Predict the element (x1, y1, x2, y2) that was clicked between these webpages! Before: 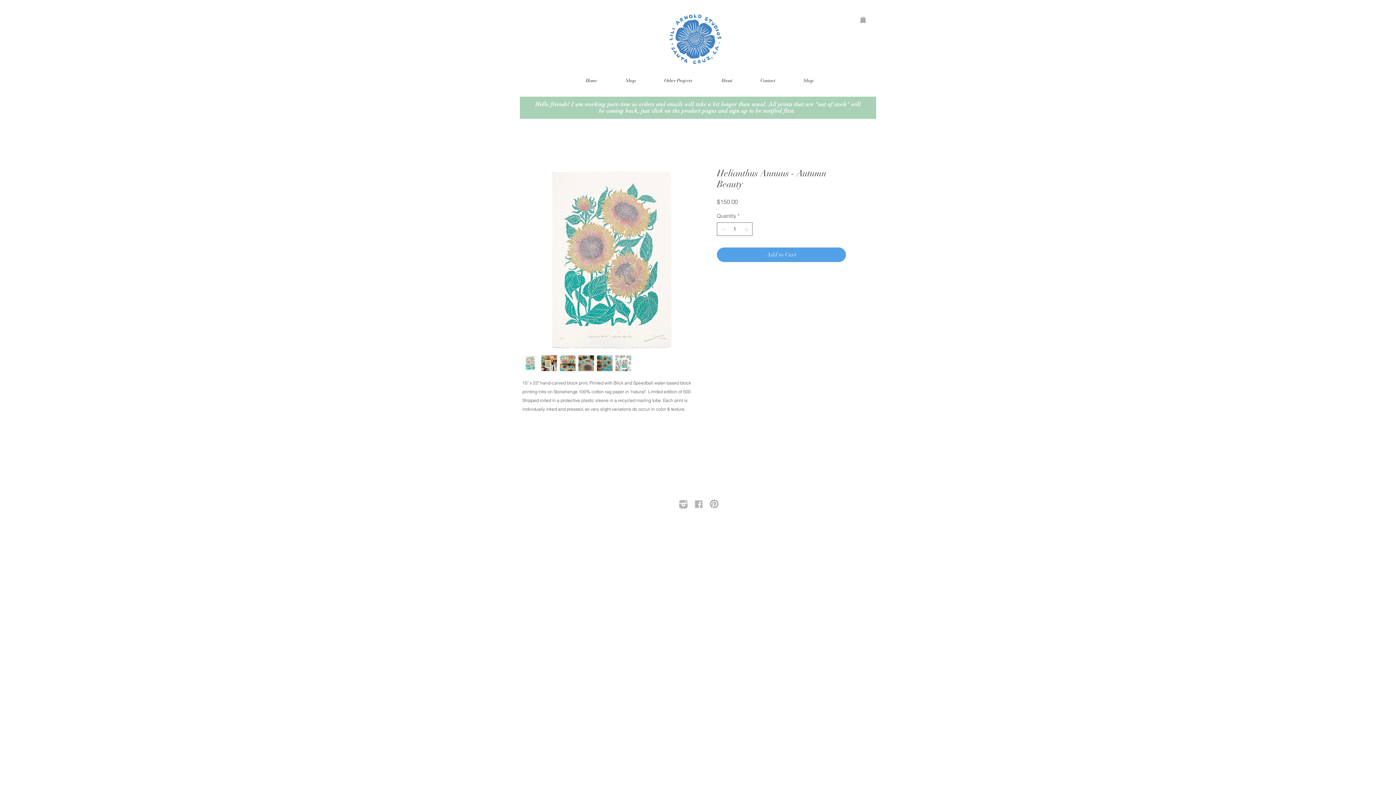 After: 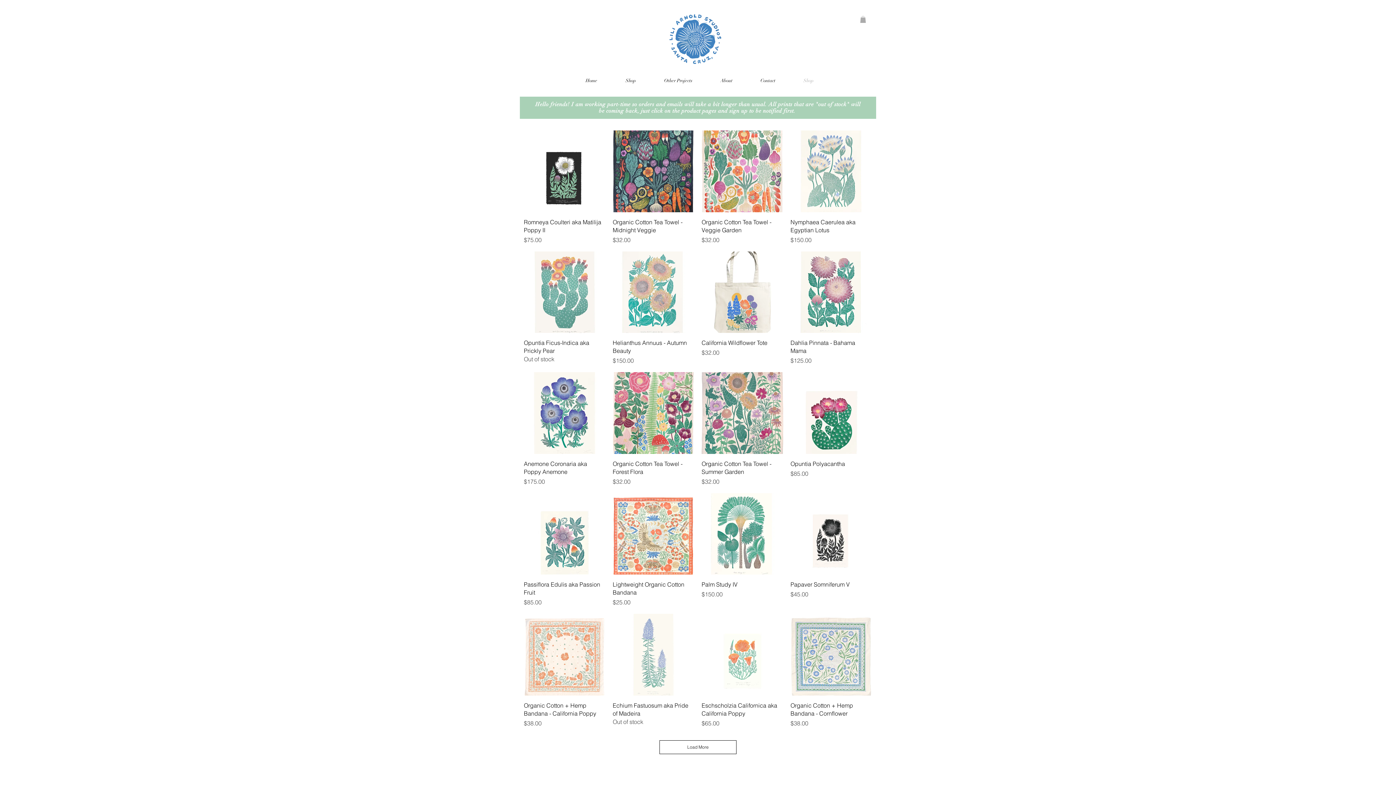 Action: label: Shop bbox: (798, 76, 836, 85)